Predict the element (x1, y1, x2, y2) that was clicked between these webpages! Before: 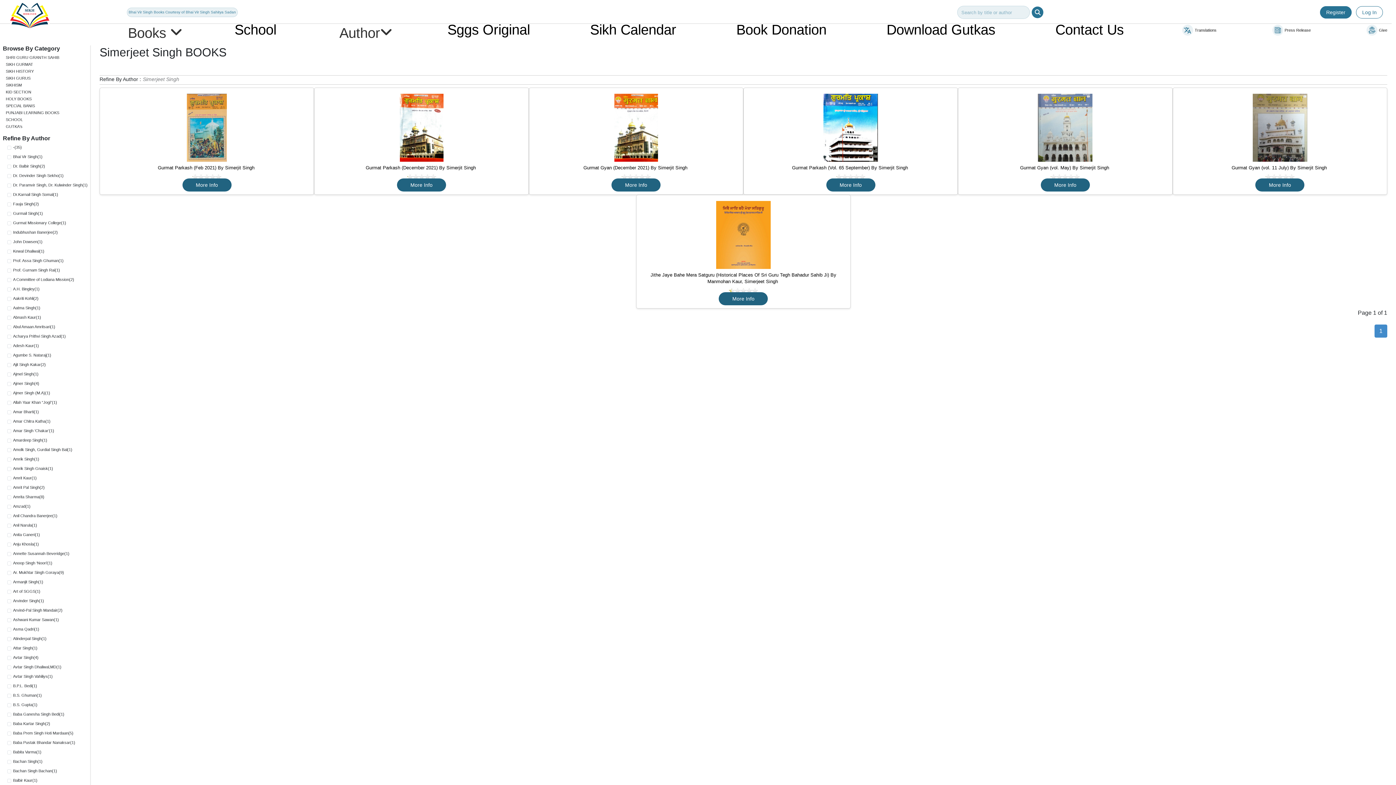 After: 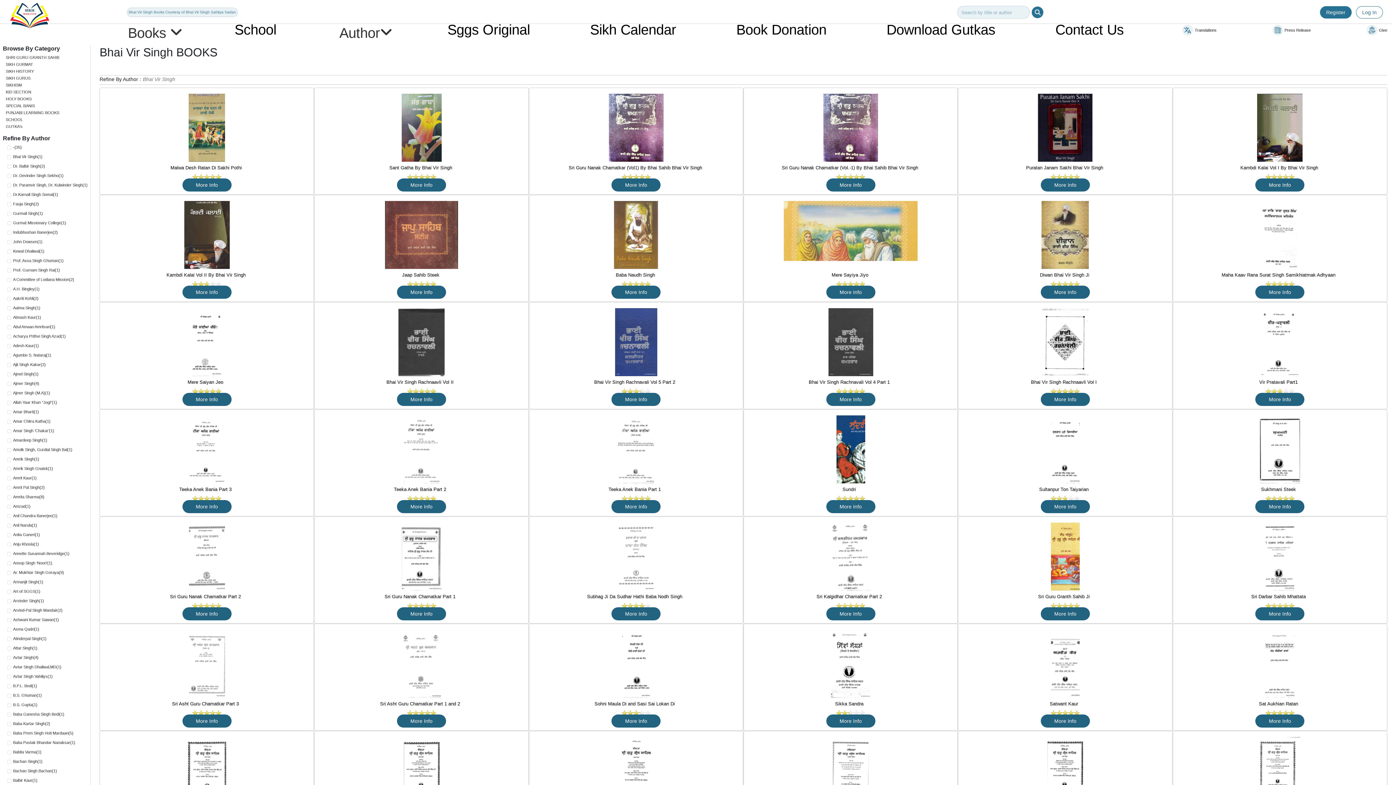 Action: bbox: (126, 7, 237, 17) label: Bhai Vir Singh Books Courtesy of Bhai Vir Singh Sahitya Sadan